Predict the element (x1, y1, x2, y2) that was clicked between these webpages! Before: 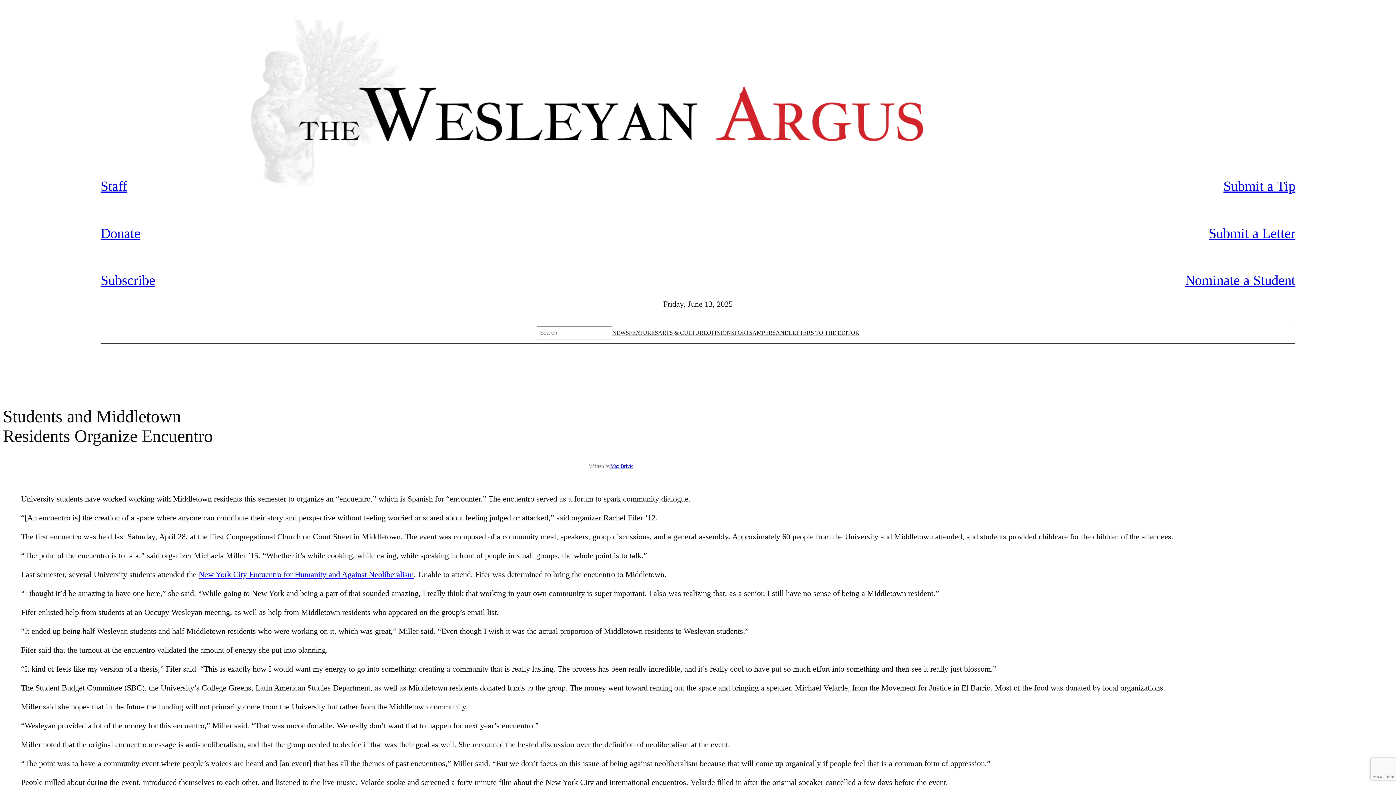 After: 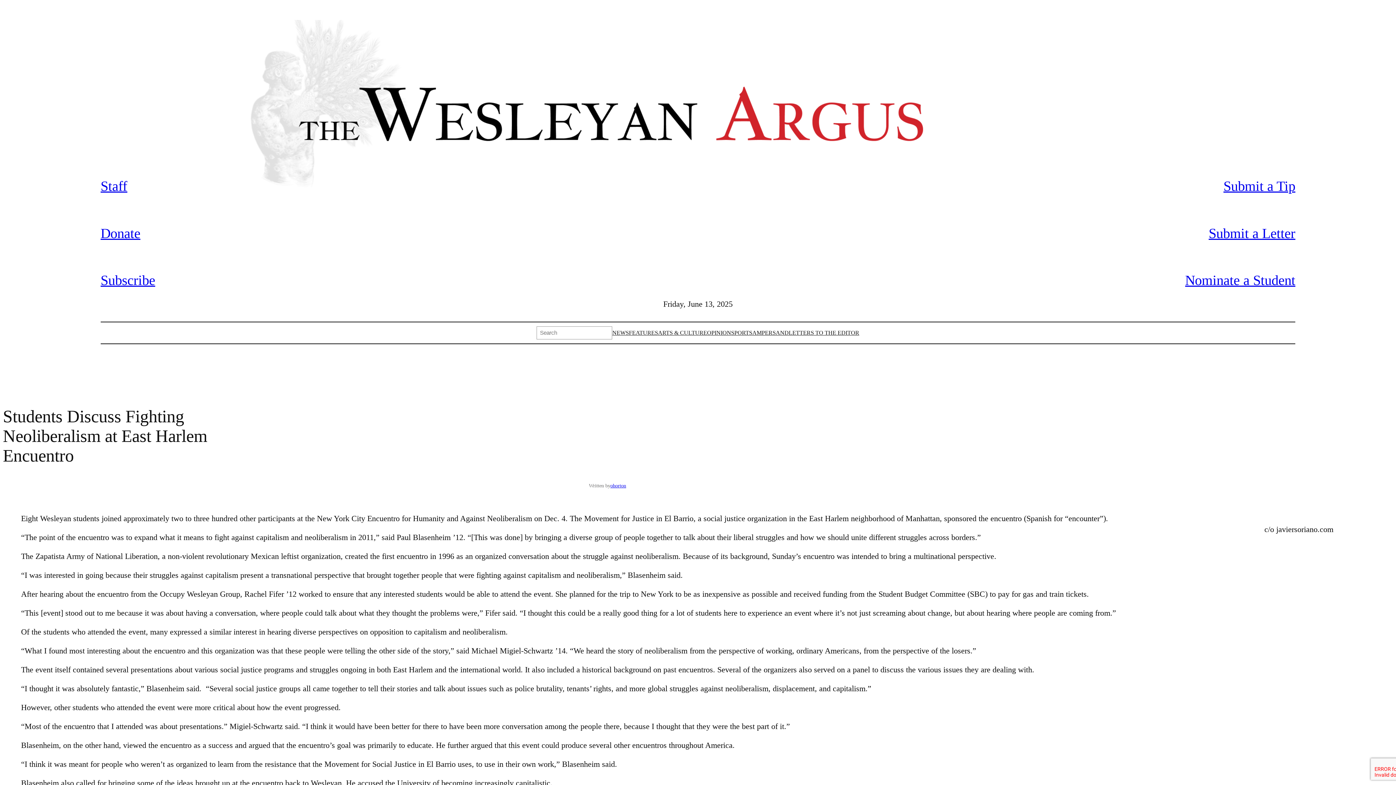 Action: label: New York City Encuentro for Humanity and Against Neoliberalism bbox: (198, 570, 413, 579)